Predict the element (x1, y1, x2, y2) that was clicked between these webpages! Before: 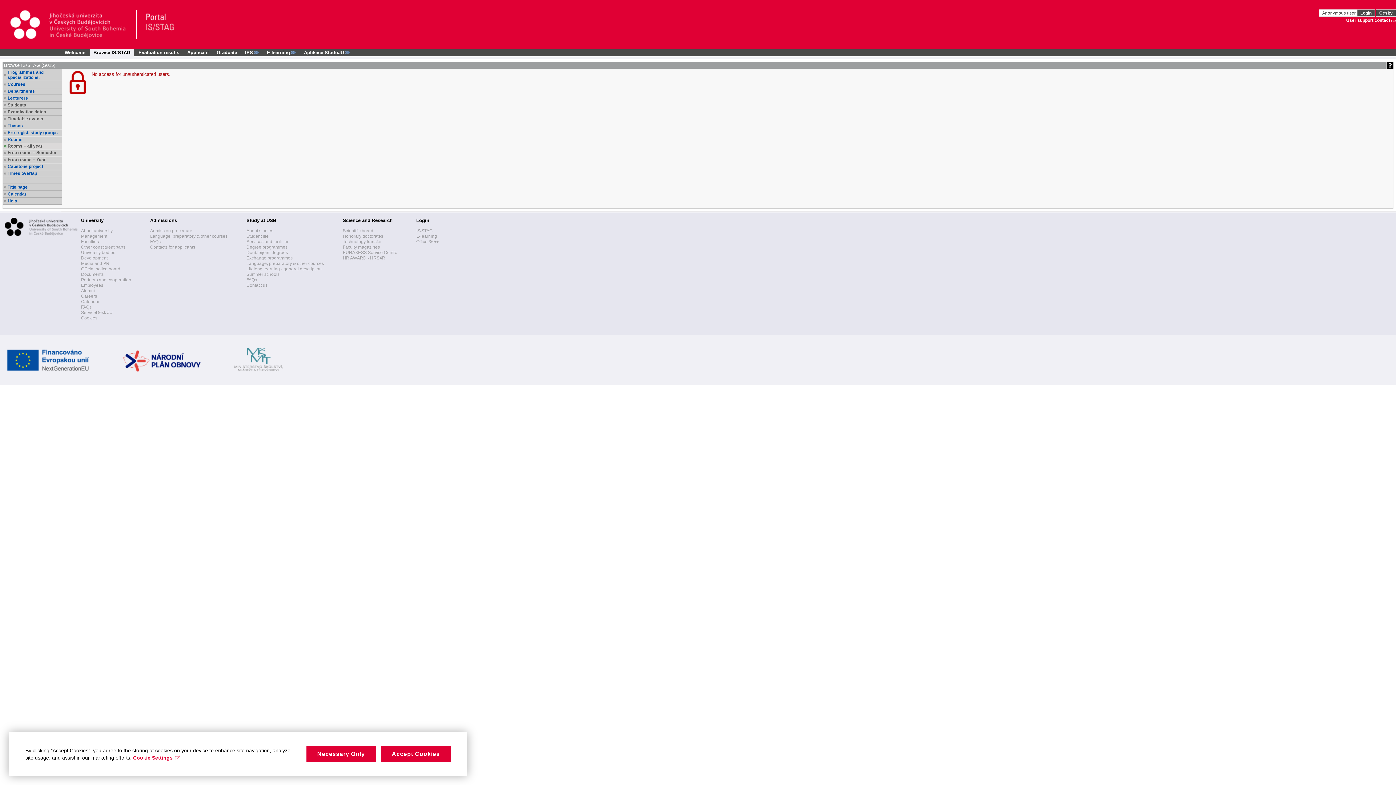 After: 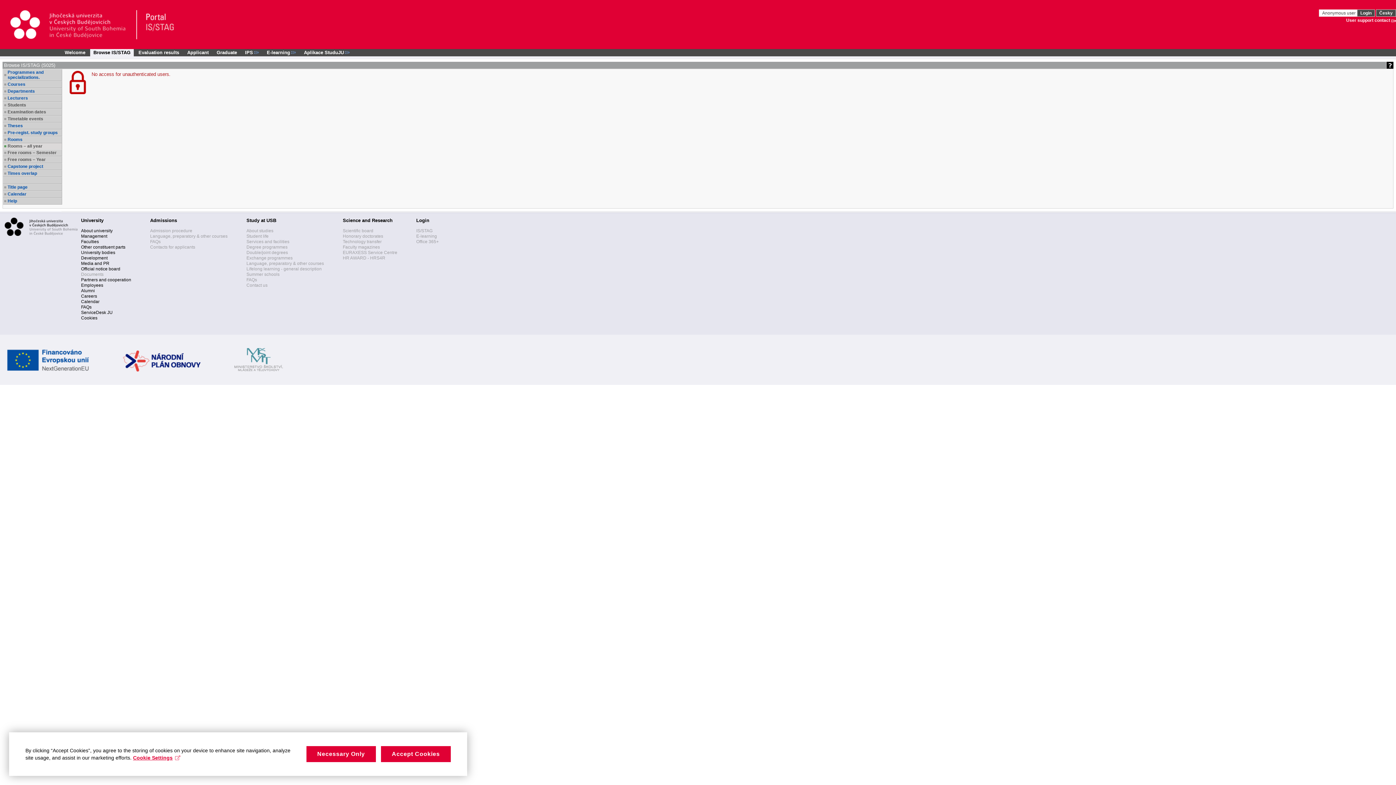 Action: label: Documents bbox: (81, 272, 103, 277)